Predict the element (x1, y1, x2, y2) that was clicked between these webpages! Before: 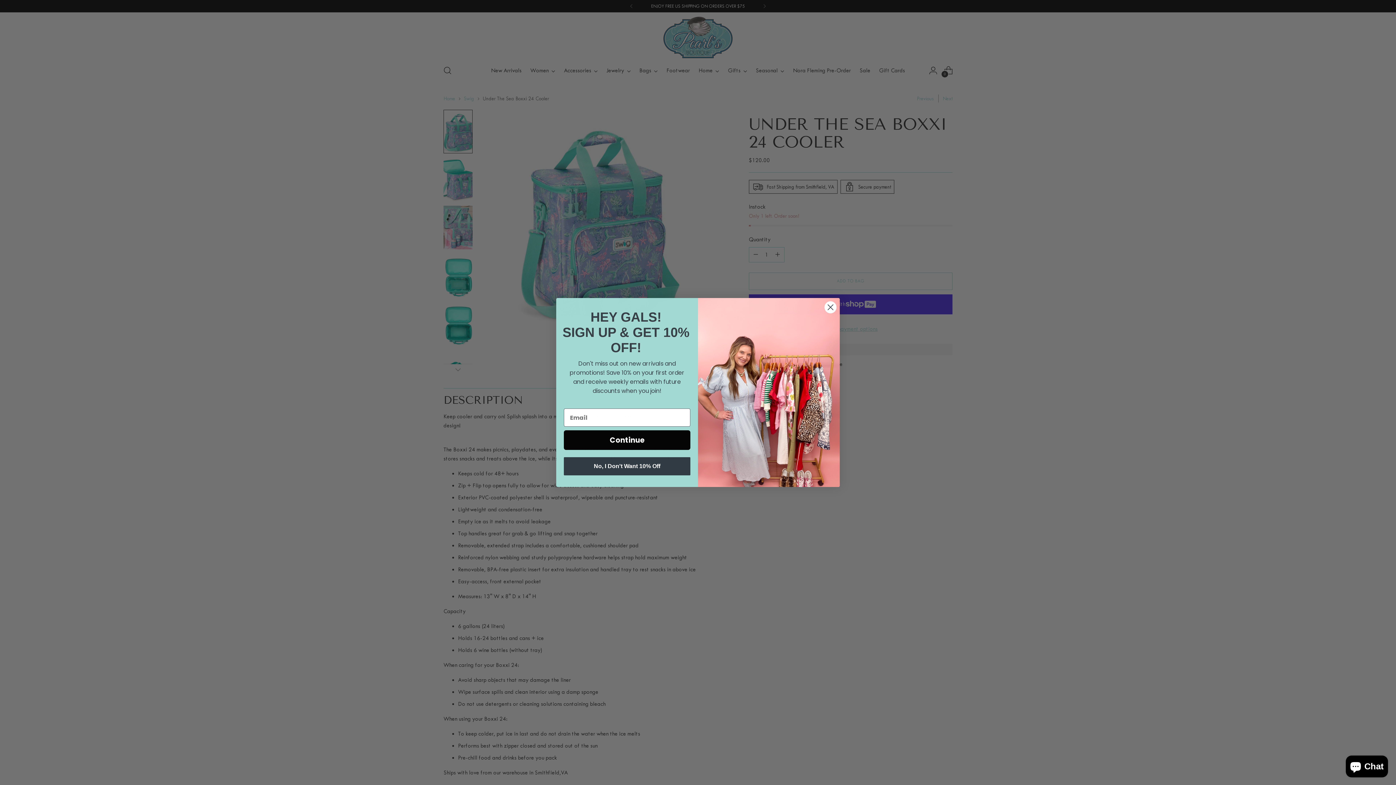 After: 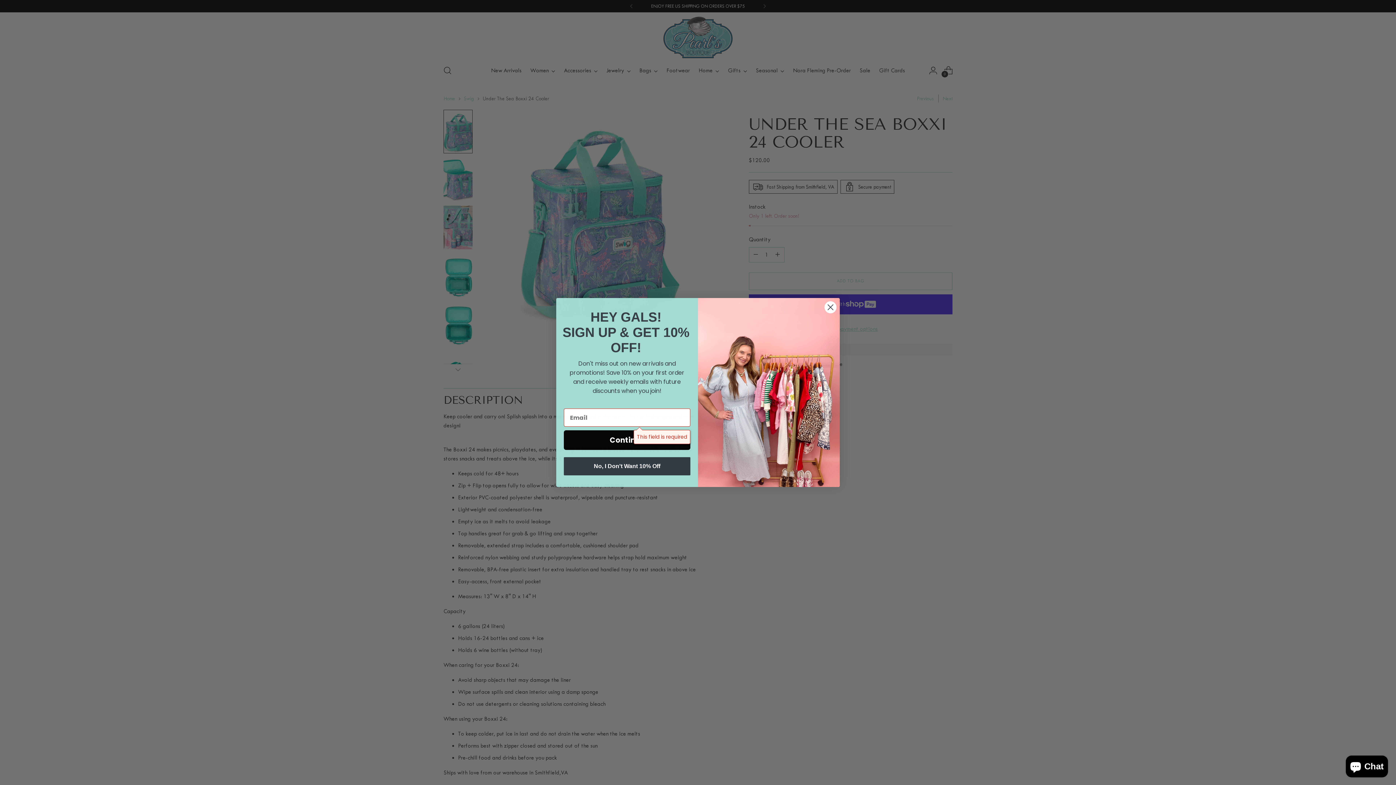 Action: label: Continue bbox: (564, 430, 690, 450)